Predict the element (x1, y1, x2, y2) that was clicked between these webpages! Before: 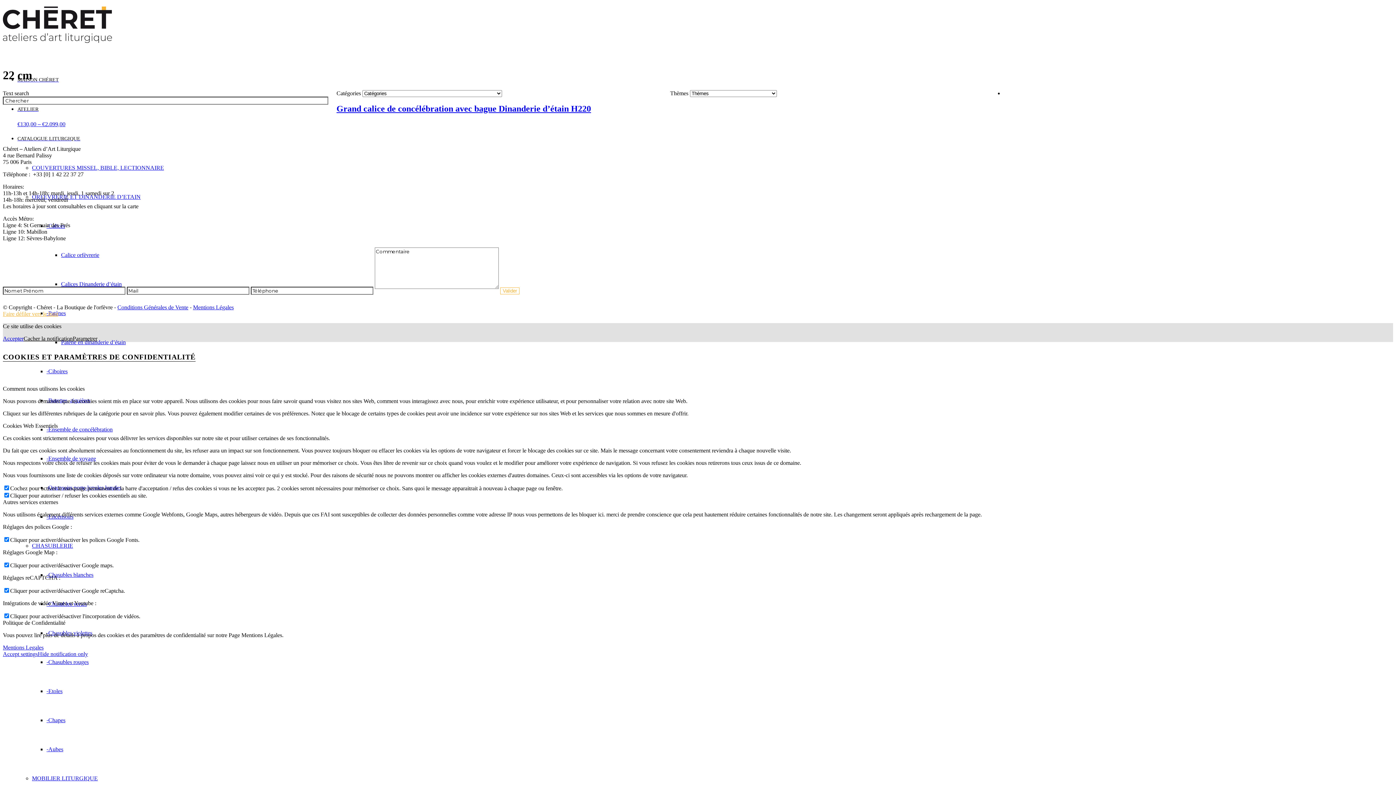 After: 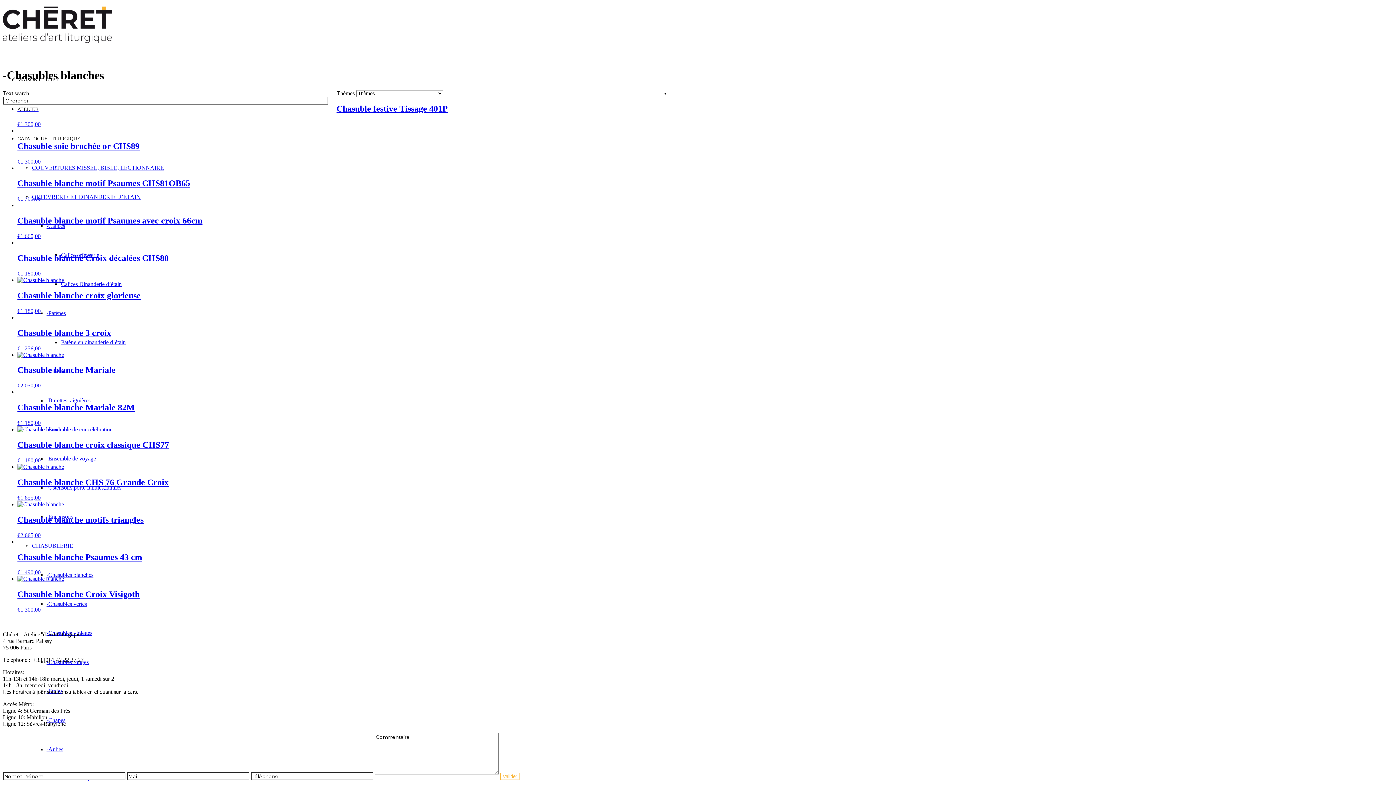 Action: bbox: (46, 572, 93, 578) label: -Chasubles blanches